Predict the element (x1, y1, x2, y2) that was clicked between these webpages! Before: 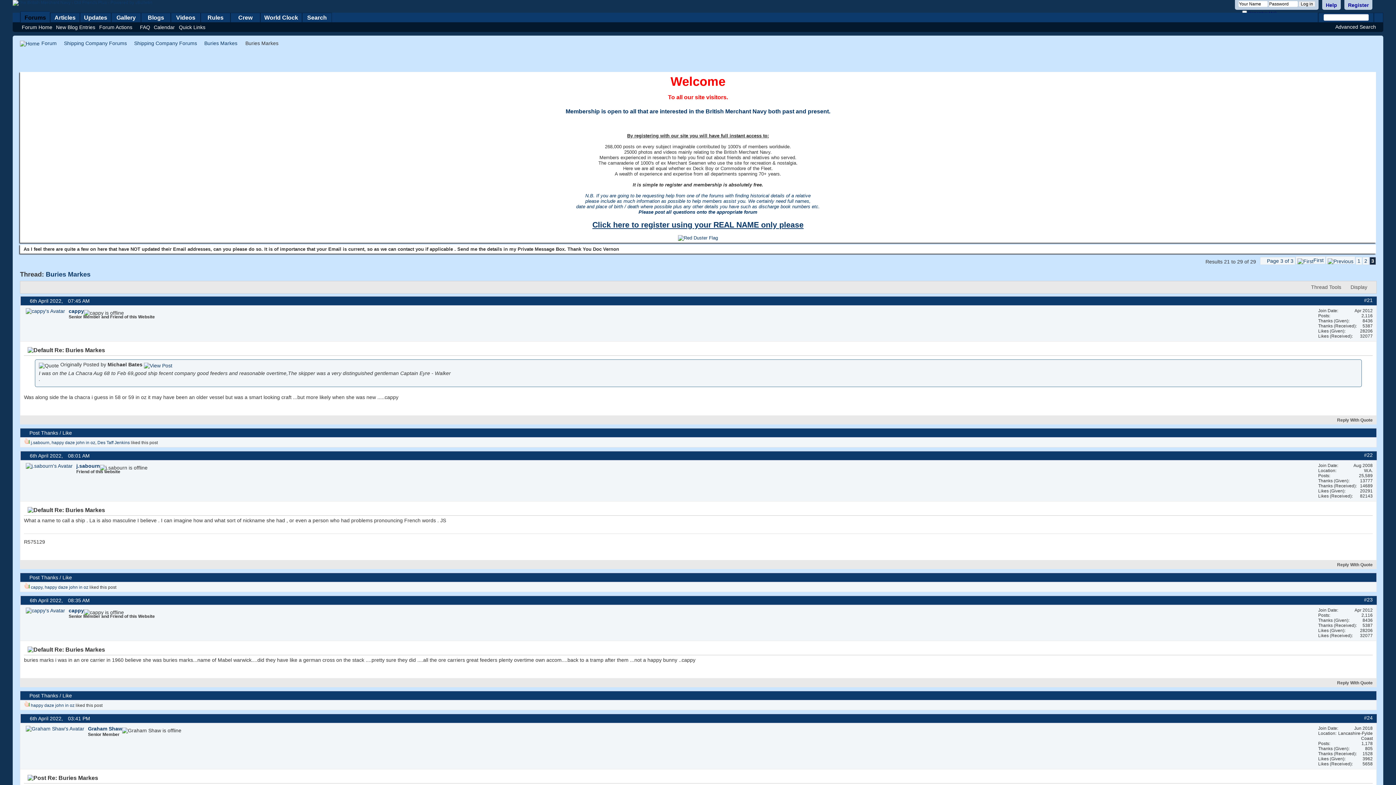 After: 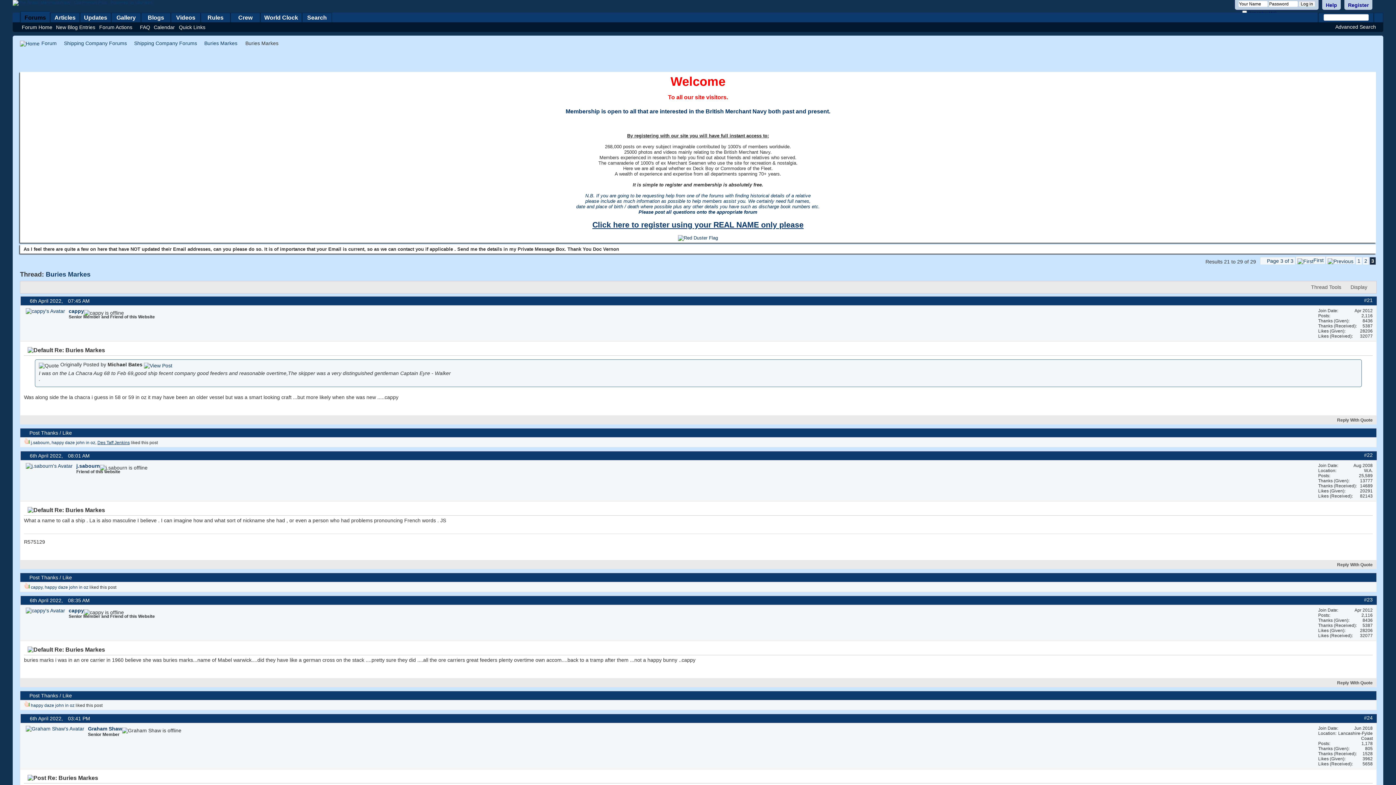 Action: bbox: (97, 440, 129, 445) label: Des Taff Jenkins